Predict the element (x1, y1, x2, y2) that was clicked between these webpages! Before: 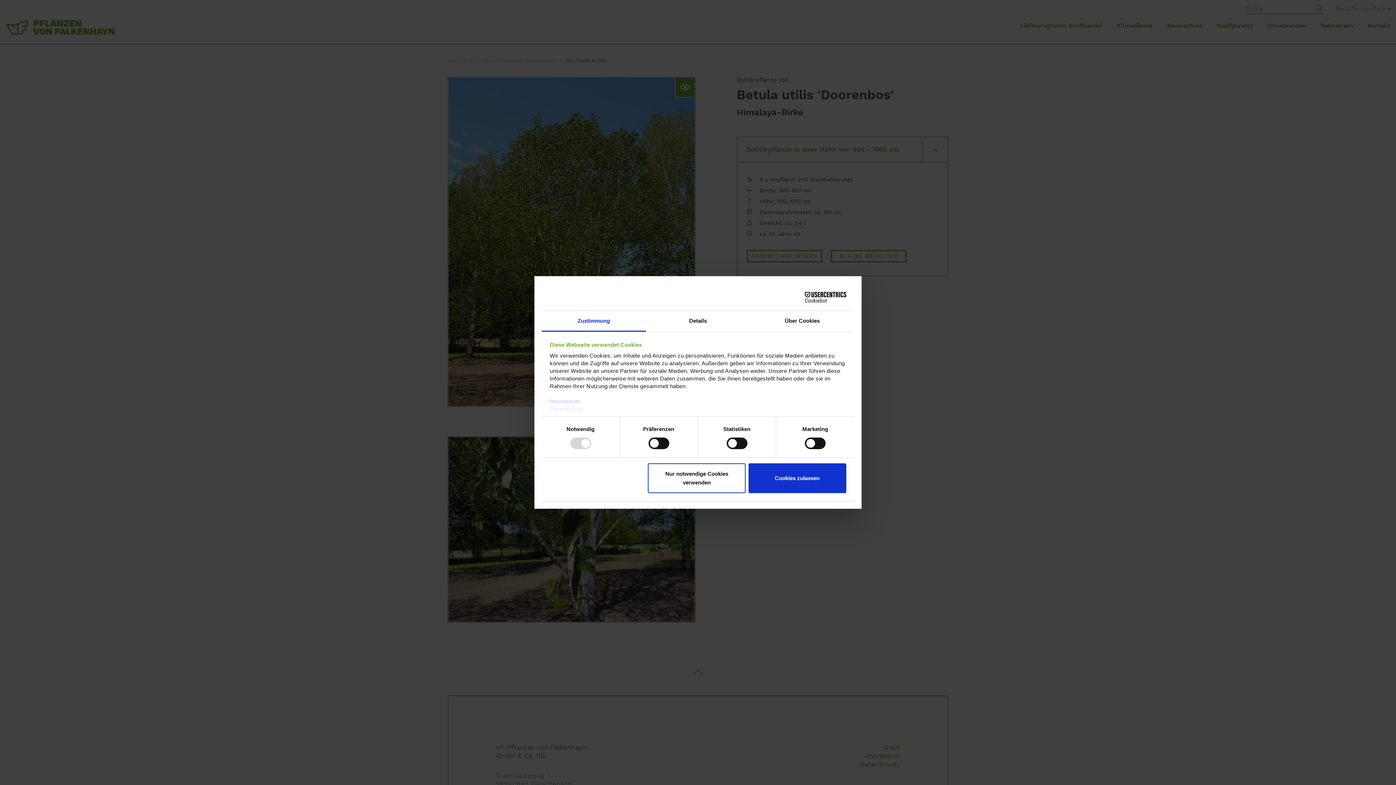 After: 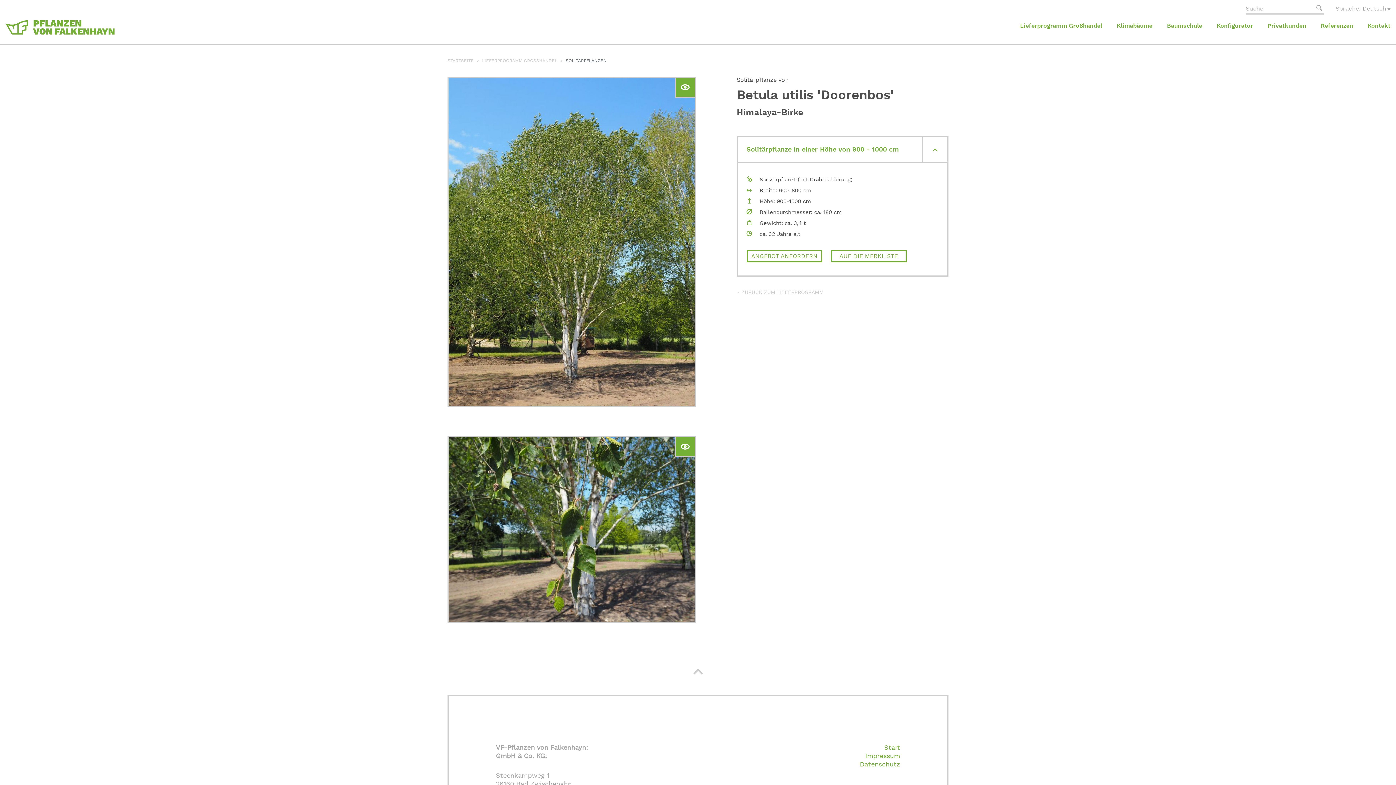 Action: label: Cookies zulassen bbox: (748, 463, 846, 493)